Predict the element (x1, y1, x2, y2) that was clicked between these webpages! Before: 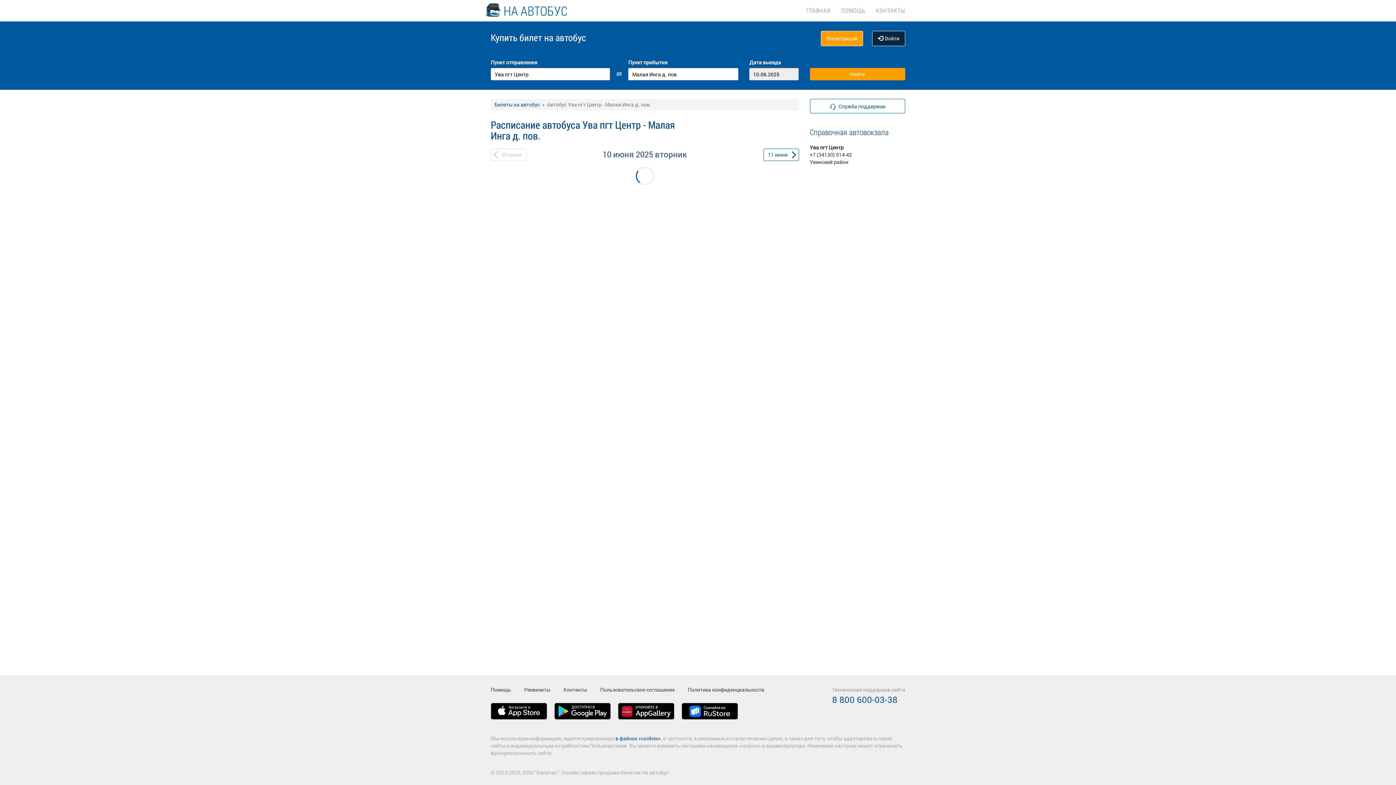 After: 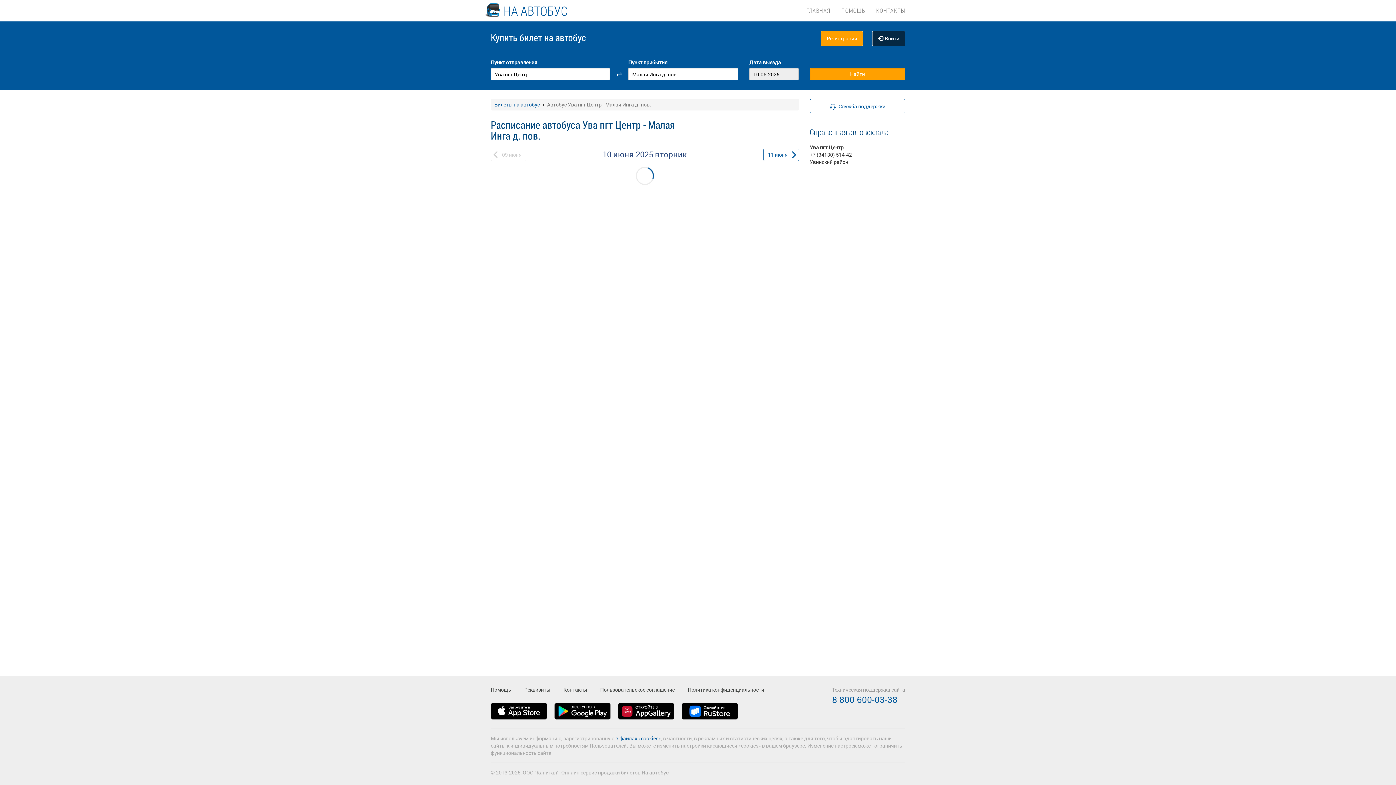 Action: bbox: (615, 735, 661, 742) label: в файлах «cookies»